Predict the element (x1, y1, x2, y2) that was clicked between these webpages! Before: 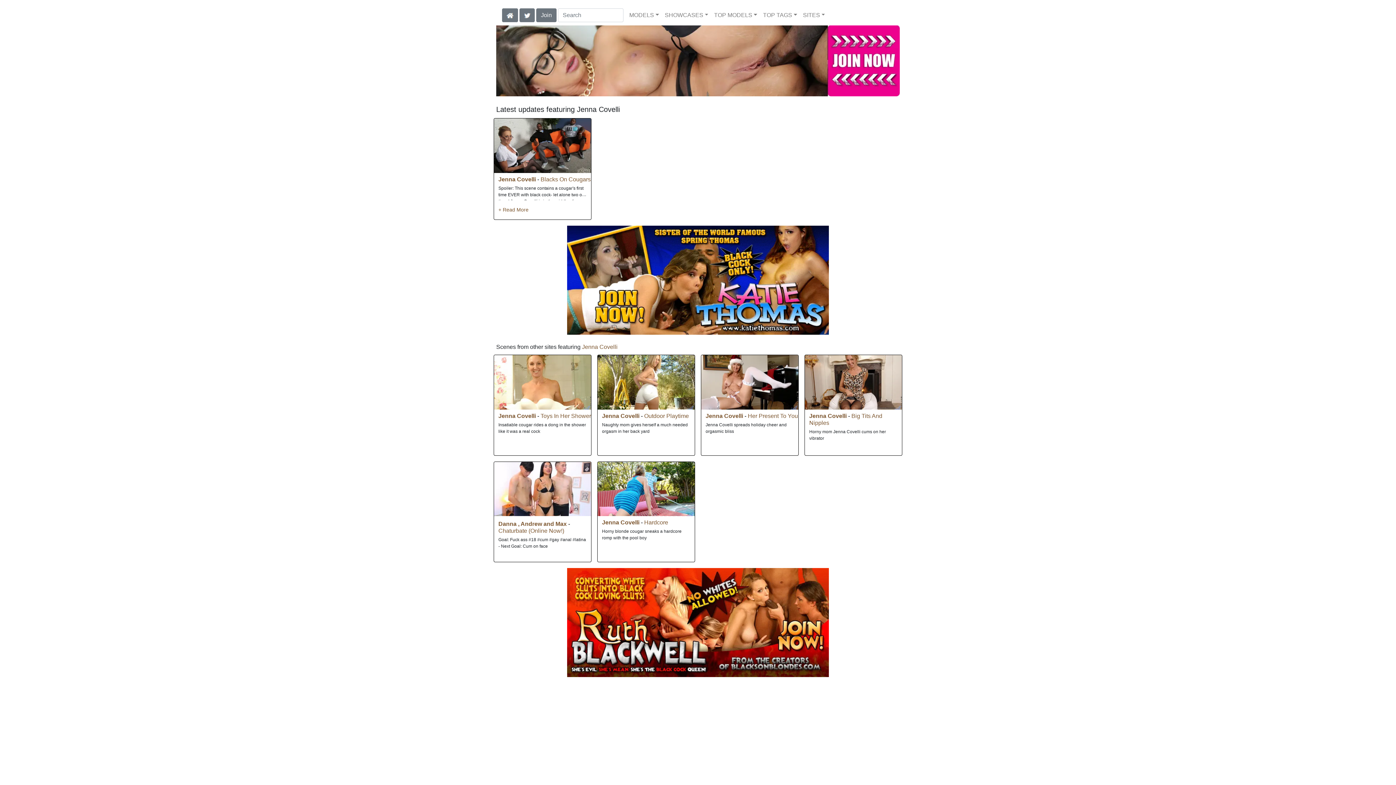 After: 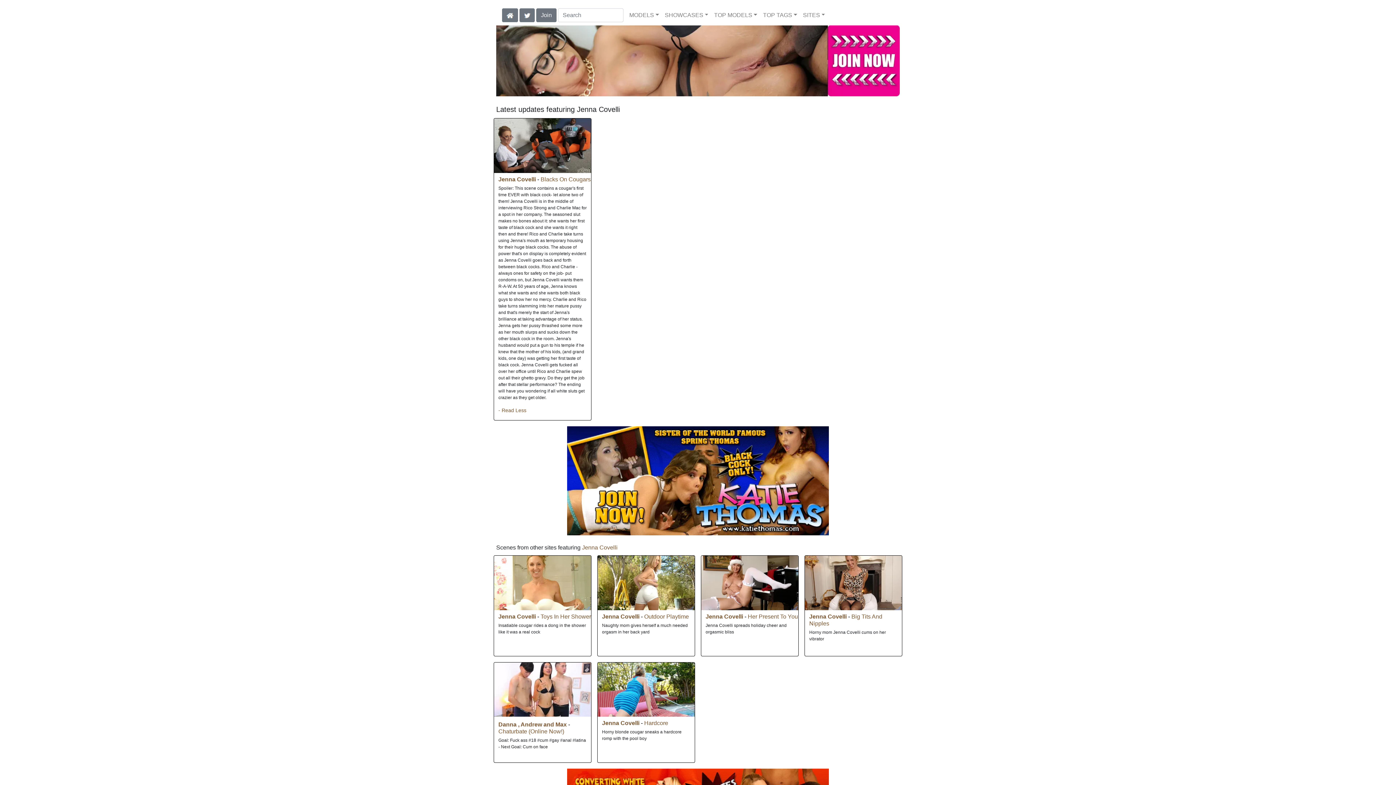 Action: bbox: (498, 206, 528, 212)